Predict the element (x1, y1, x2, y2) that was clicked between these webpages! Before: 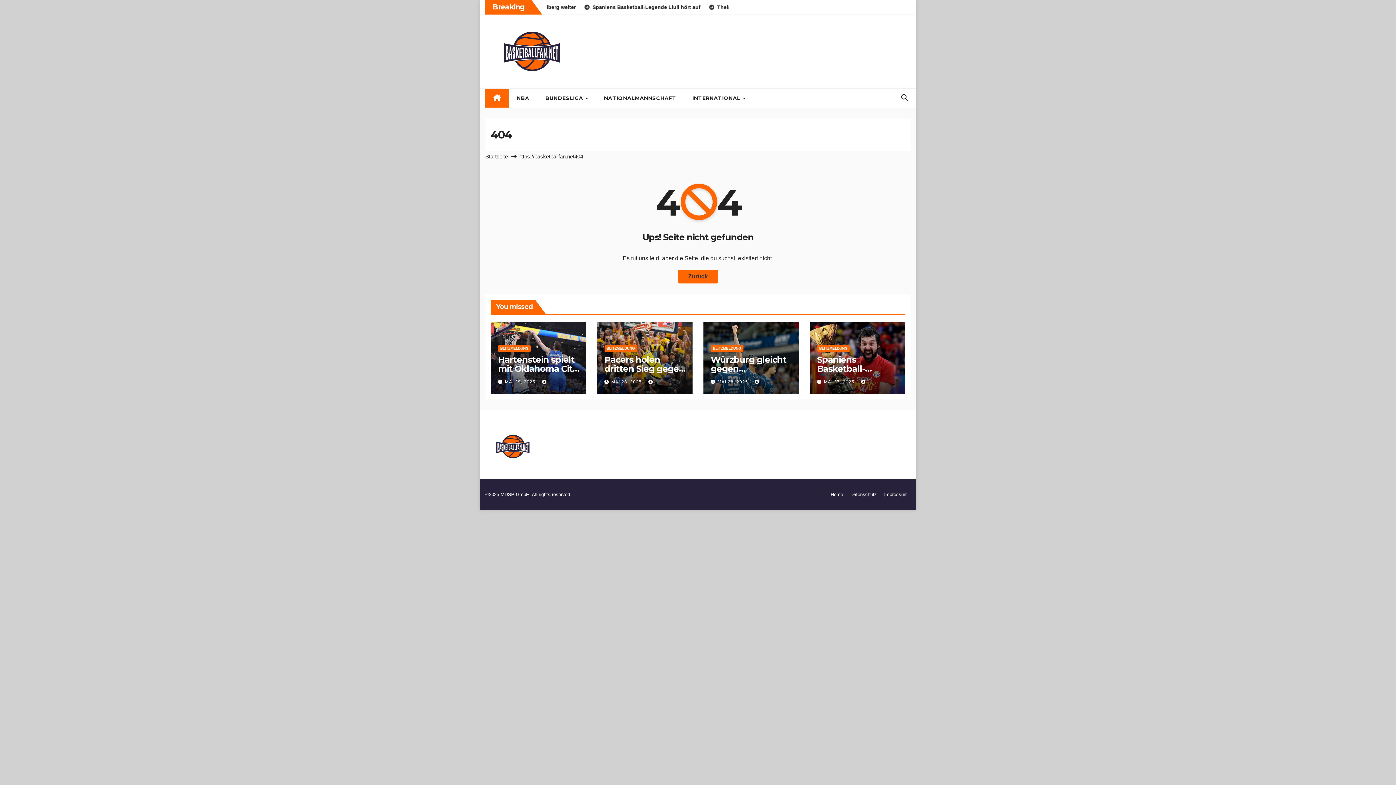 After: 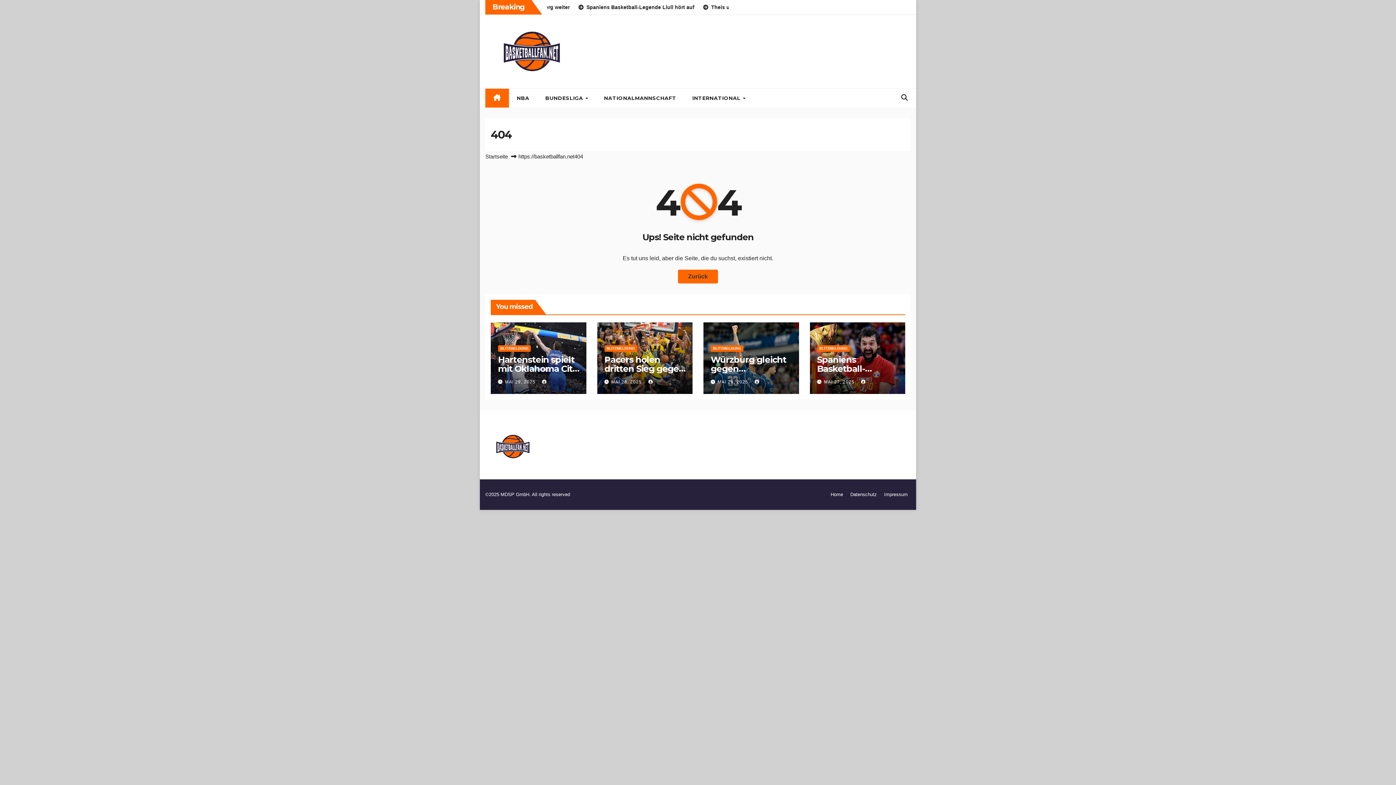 Action: bbox: (648, 379, 654, 384)